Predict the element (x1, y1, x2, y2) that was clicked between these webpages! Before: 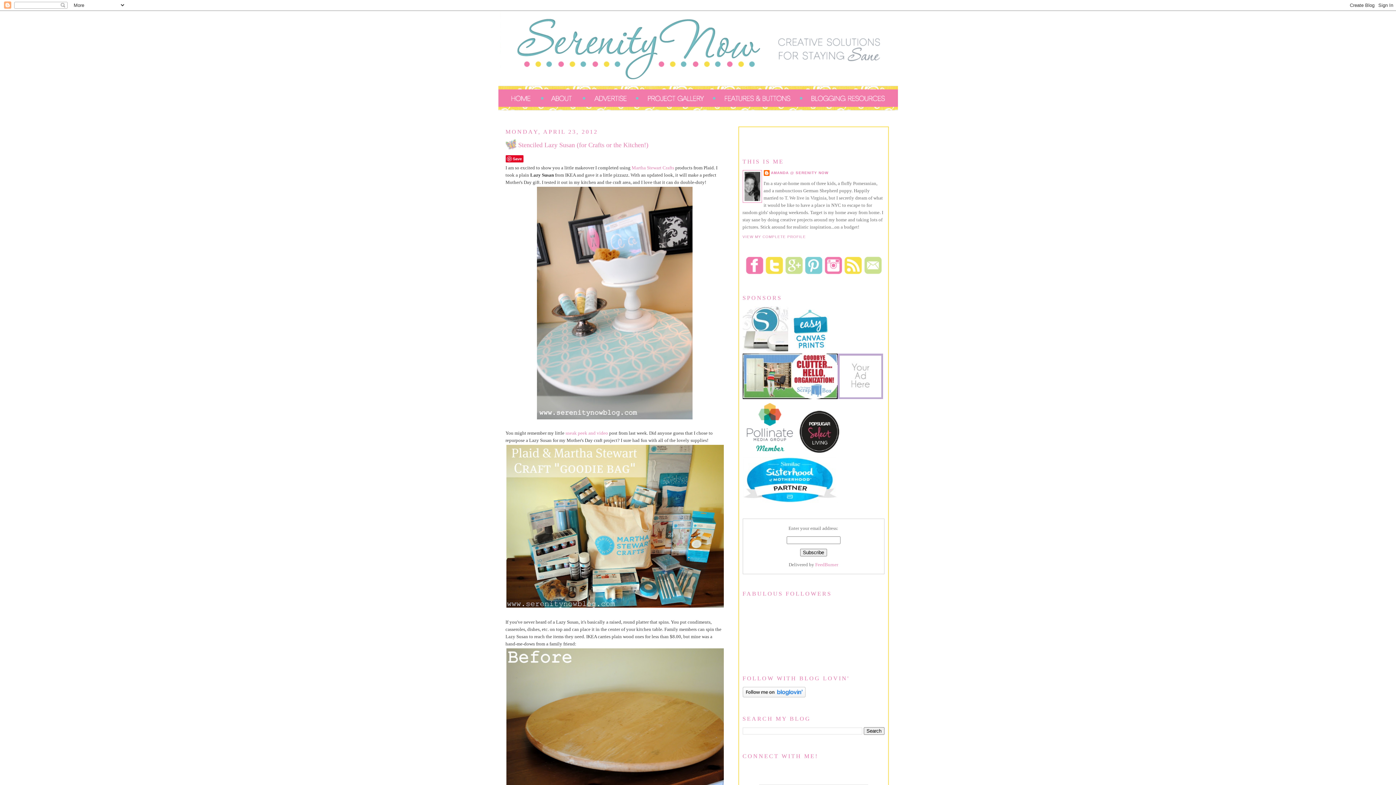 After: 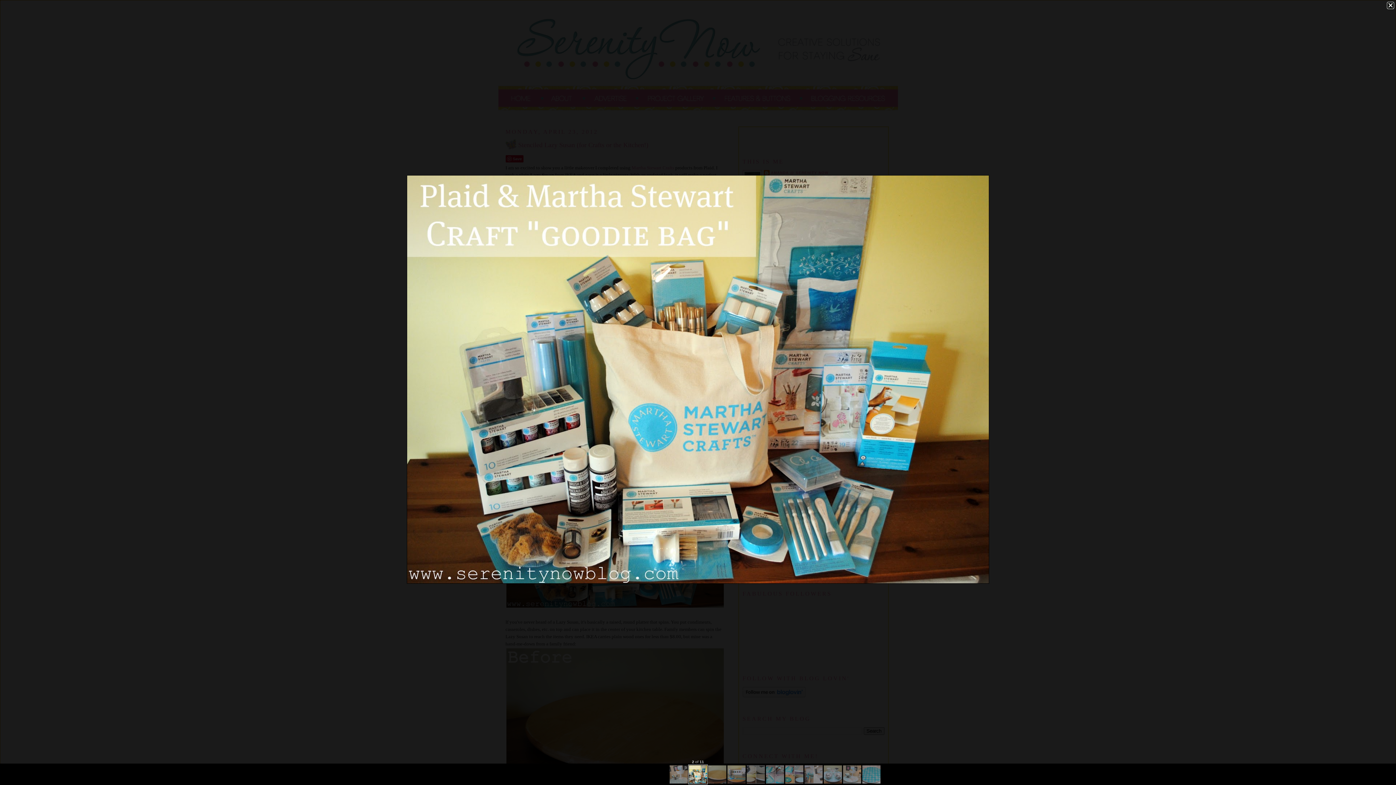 Action: bbox: (505, 444, 739, 610)